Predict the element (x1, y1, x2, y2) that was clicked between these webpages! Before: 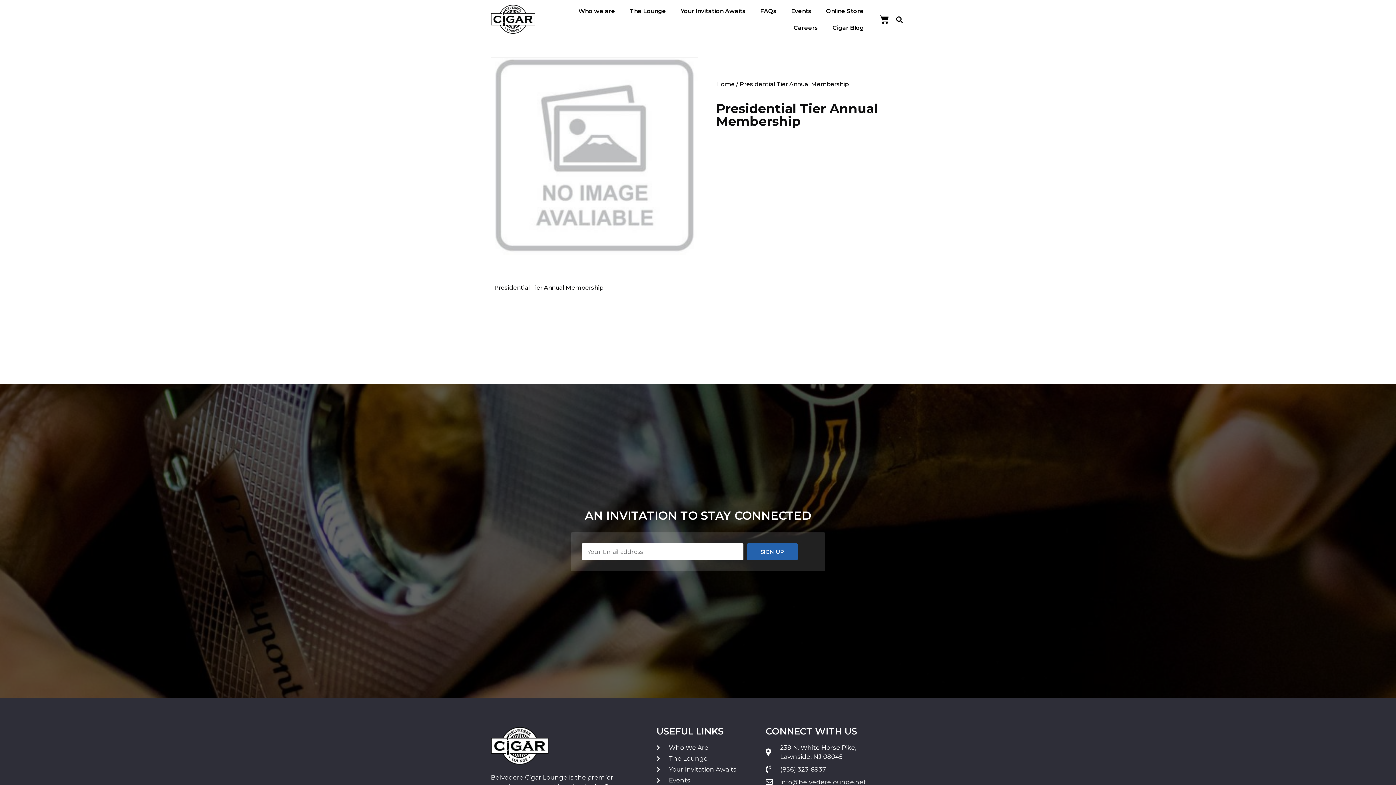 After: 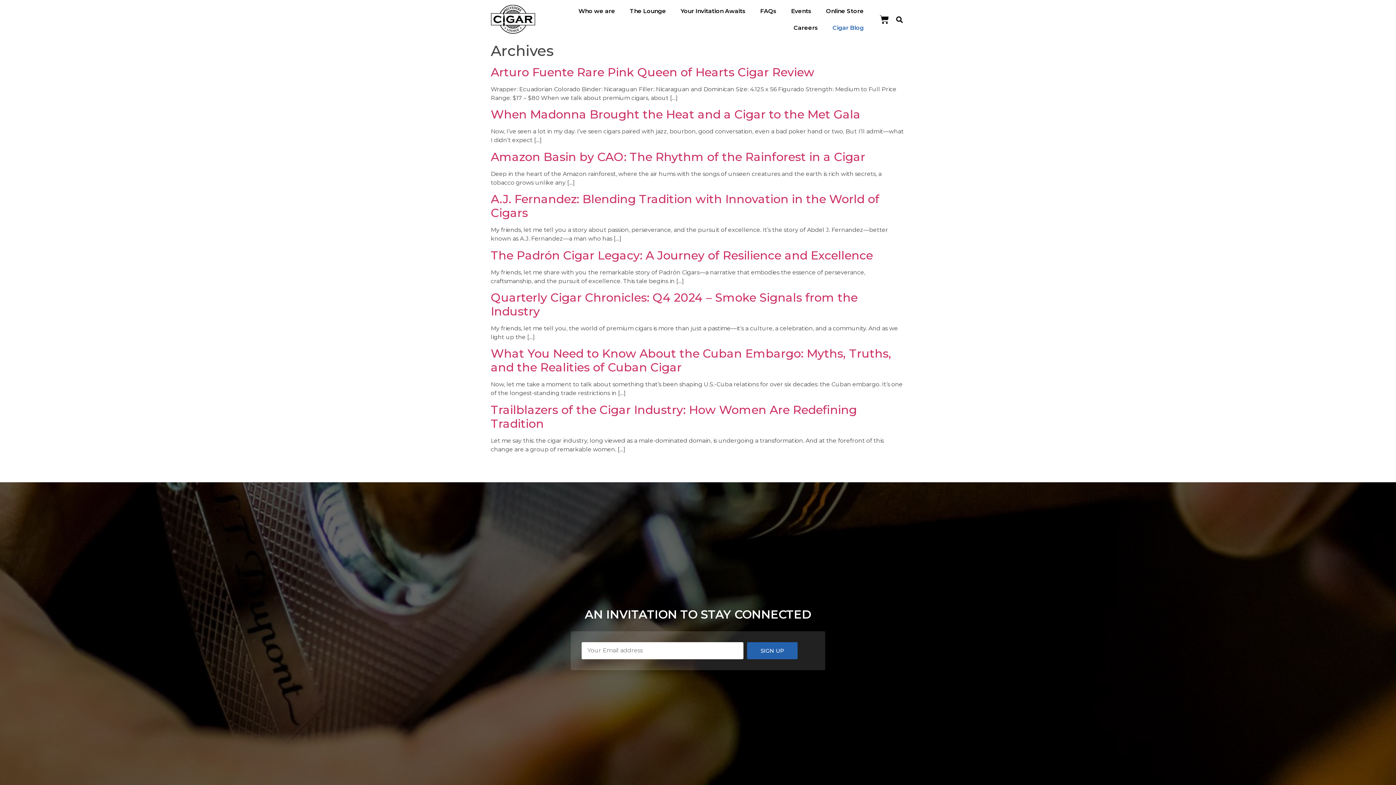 Action: label: Cigar Blog bbox: (825, 19, 871, 36)